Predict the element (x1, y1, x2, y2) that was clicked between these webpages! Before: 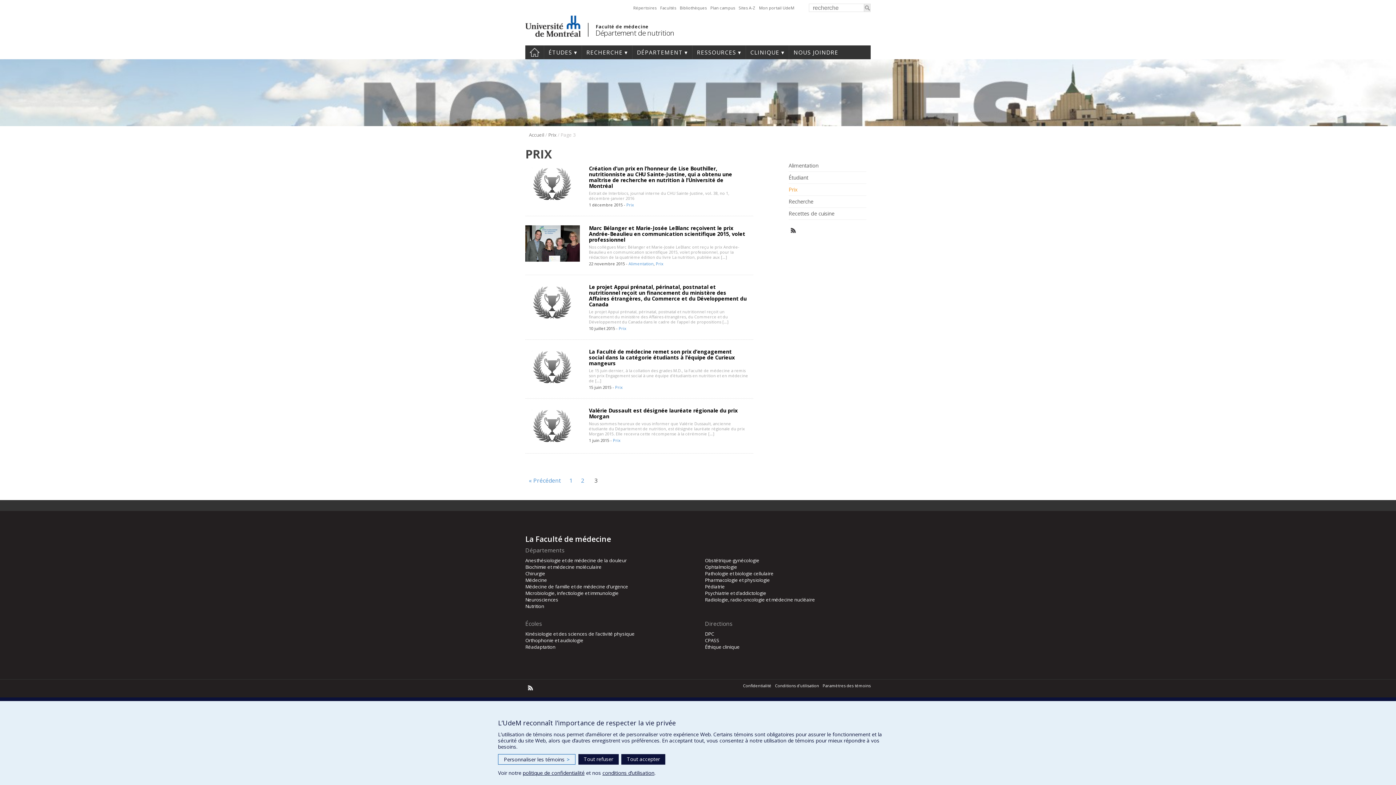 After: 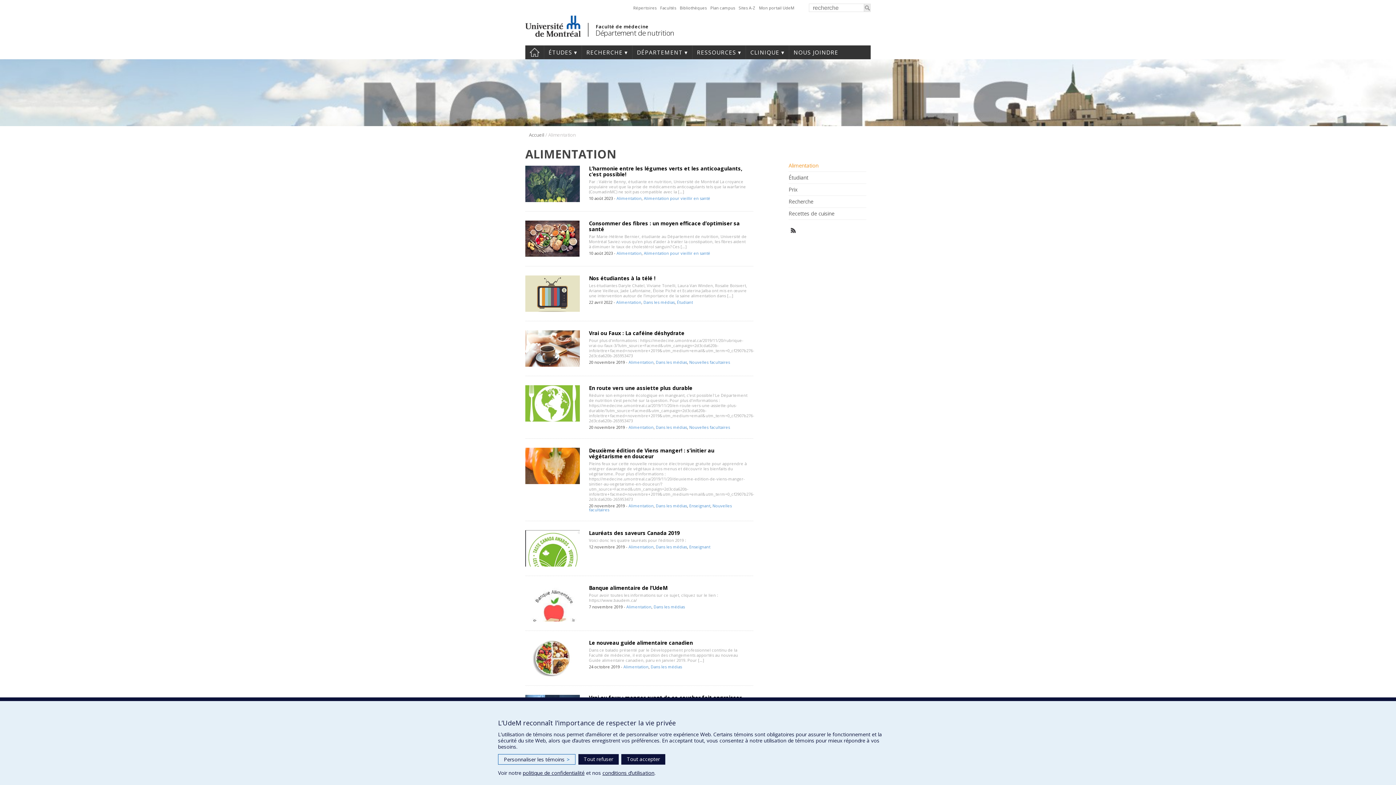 Action: label: Alimentation bbox: (628, 261, 653, 266)